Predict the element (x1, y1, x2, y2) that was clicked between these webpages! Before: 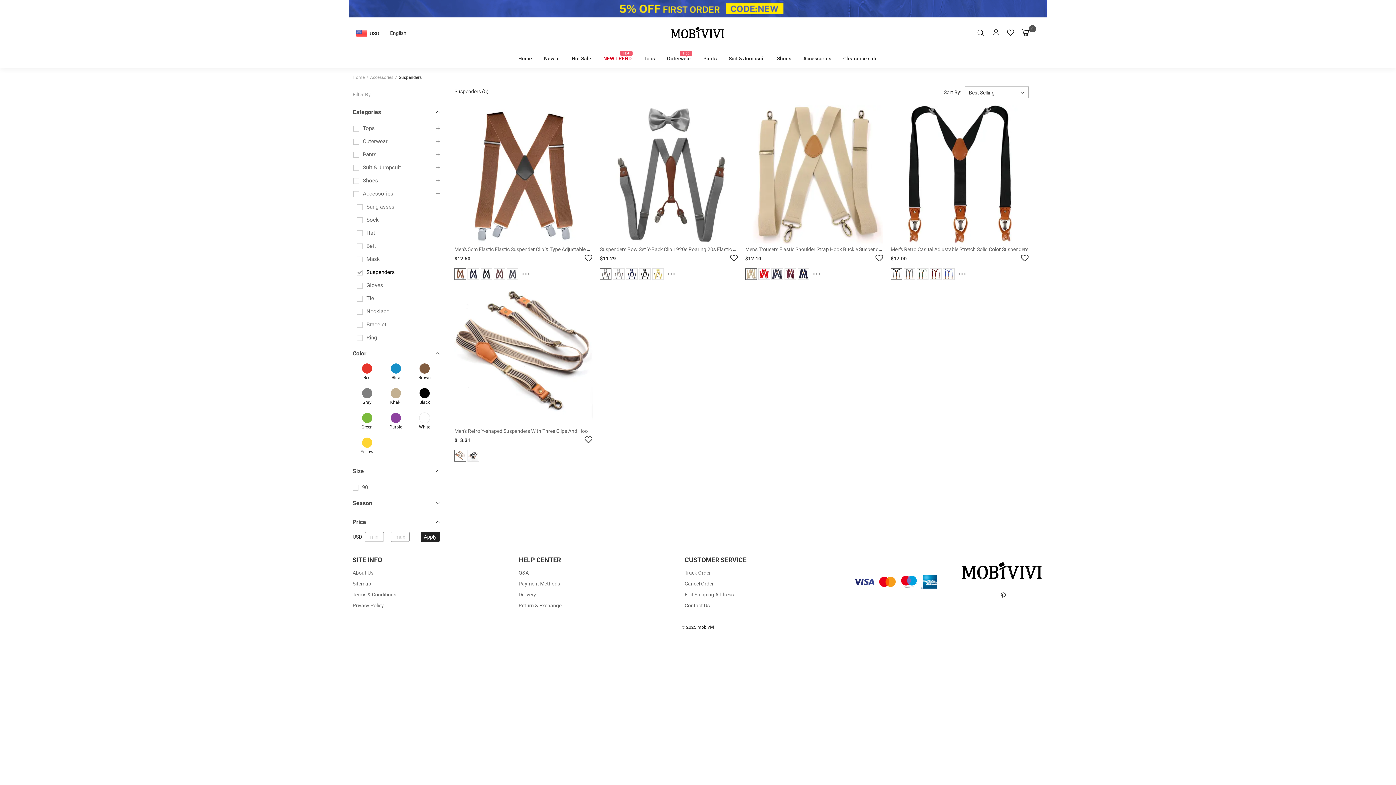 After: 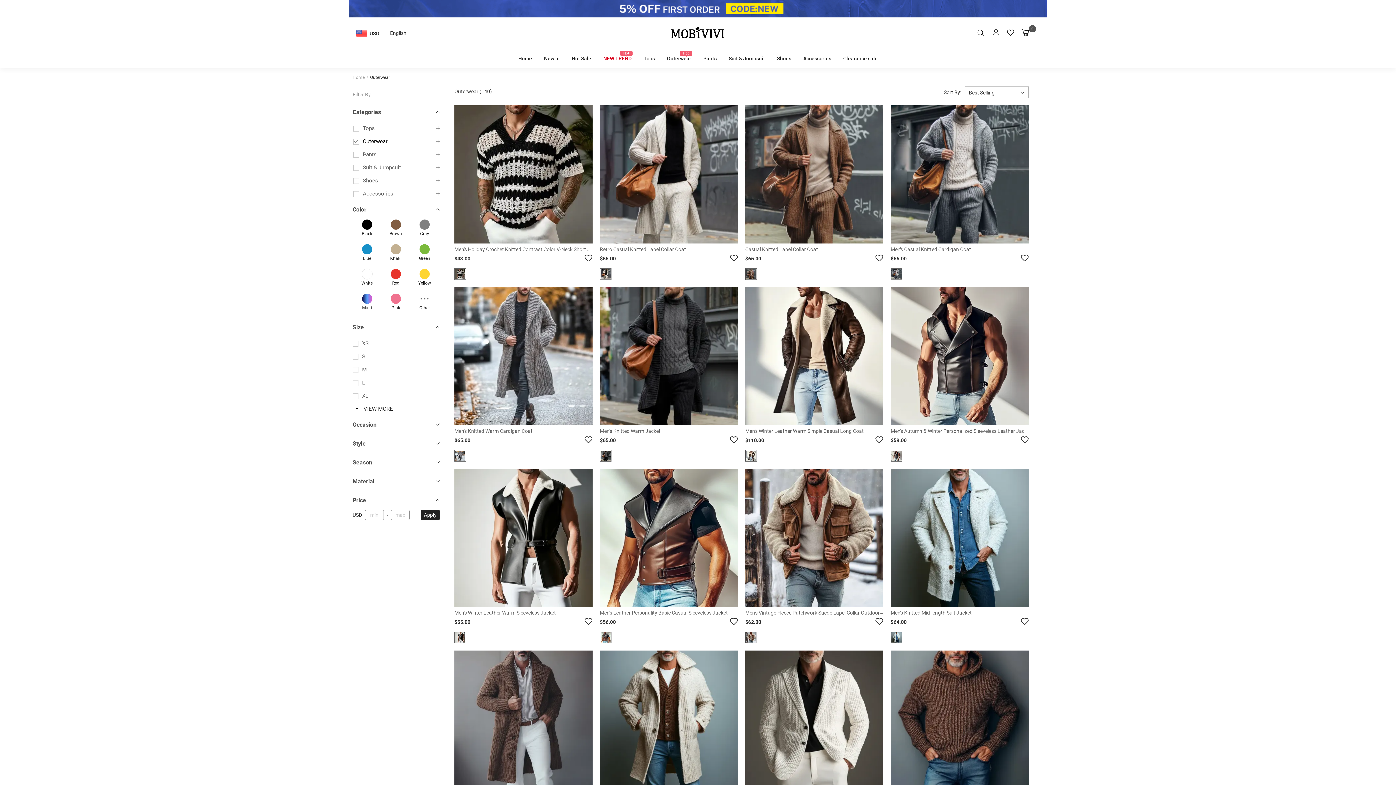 Action: bbox: (661, 49, 696, 68) label: Outerwear
Hot